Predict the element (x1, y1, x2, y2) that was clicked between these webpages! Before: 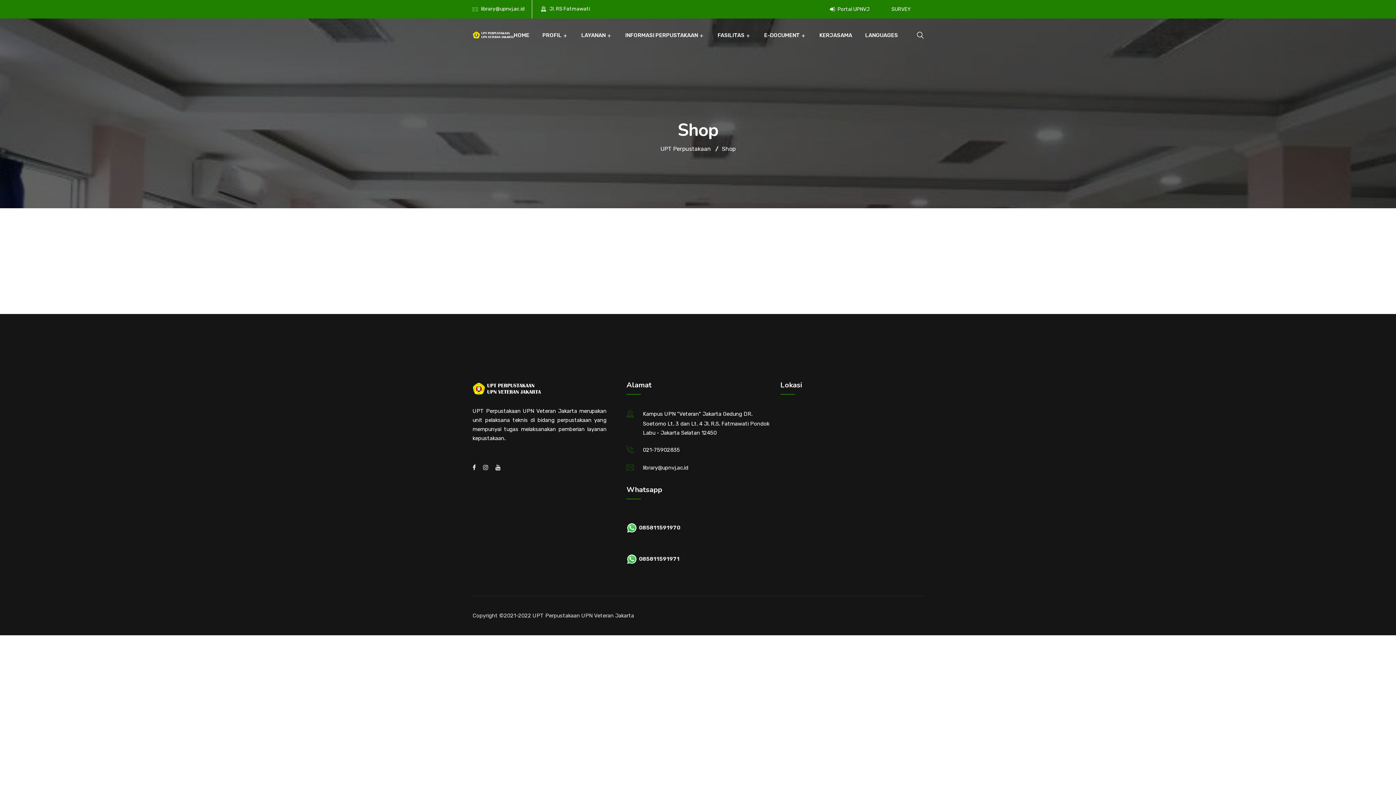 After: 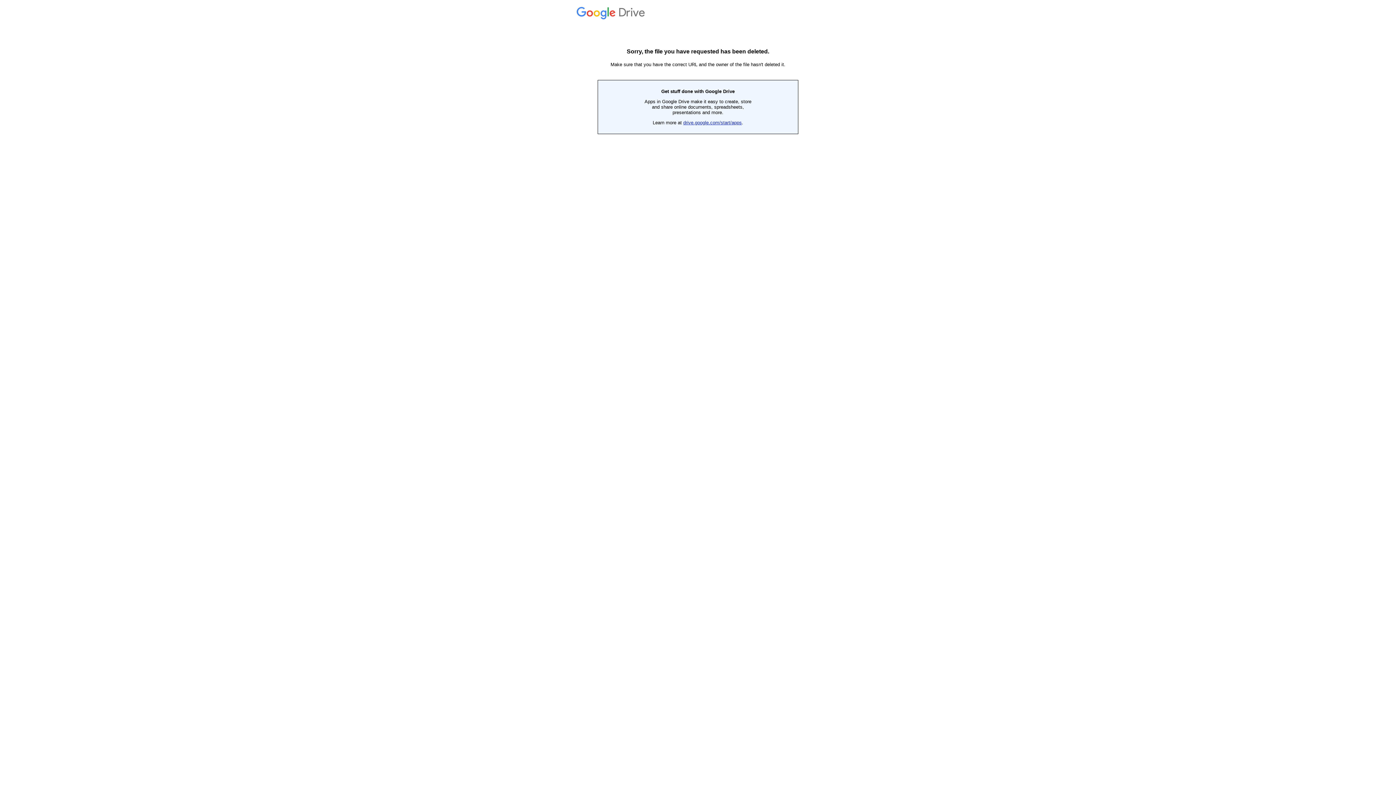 Action: bbox: (878, 0, 923, 18) label: SURVEY